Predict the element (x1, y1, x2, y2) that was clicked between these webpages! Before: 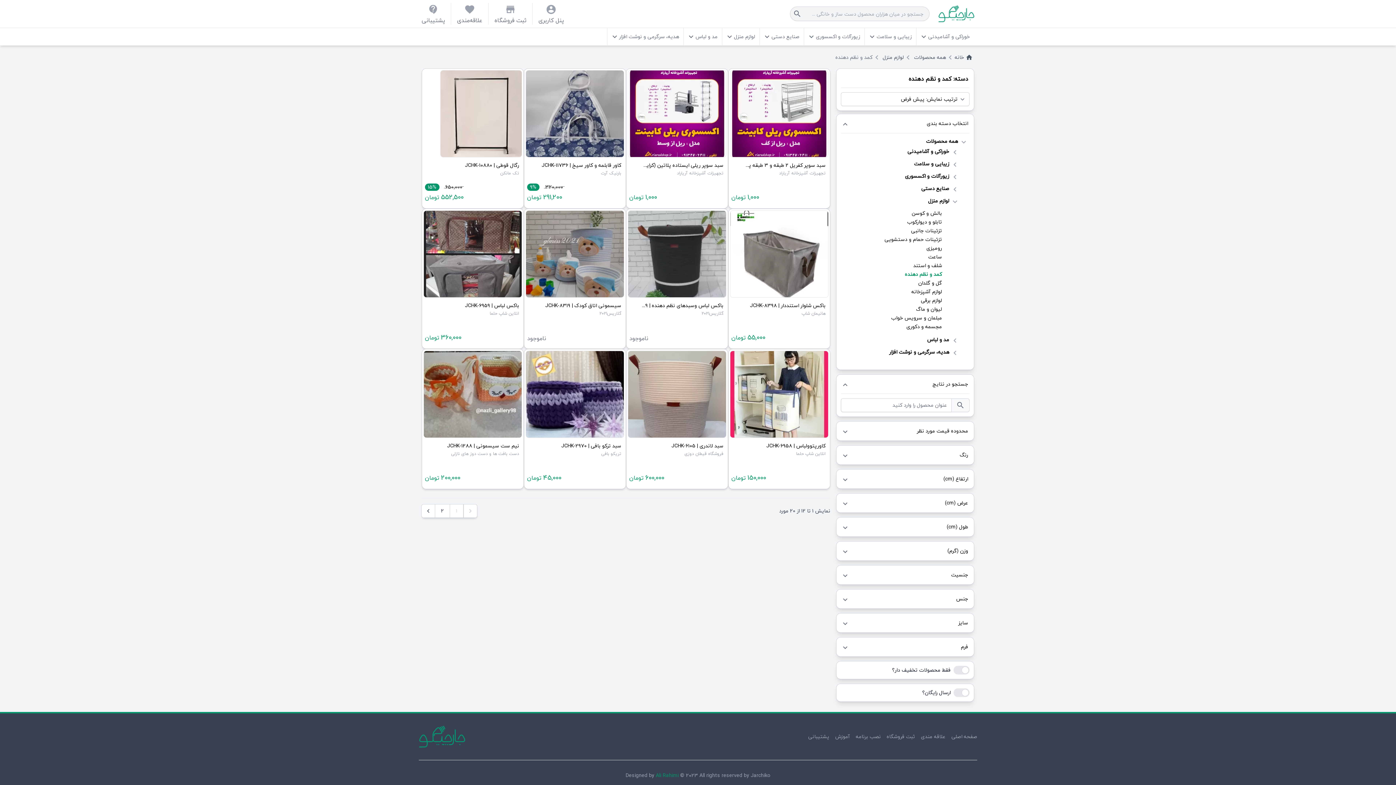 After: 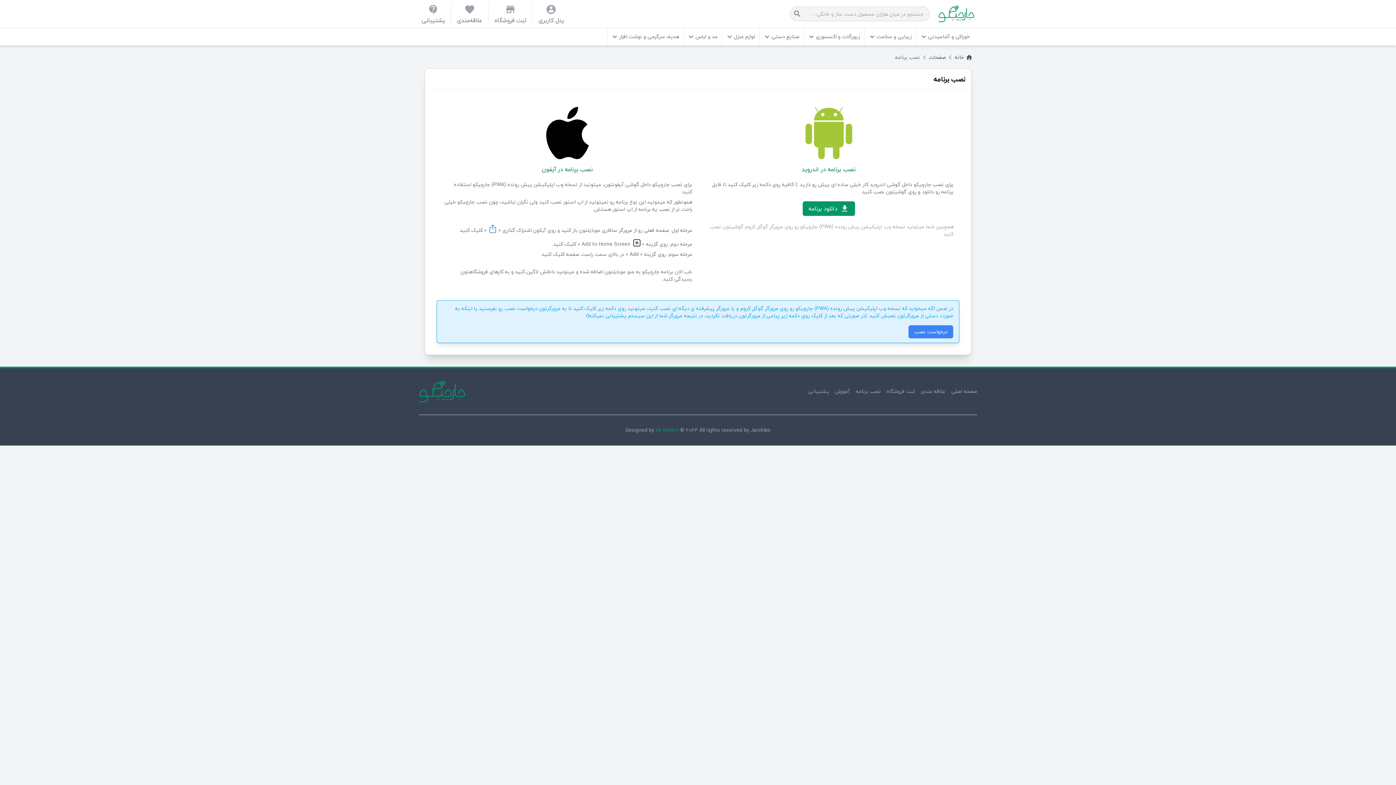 Action: bbox: (856, 732, 881, 741) label: نصب برنامه